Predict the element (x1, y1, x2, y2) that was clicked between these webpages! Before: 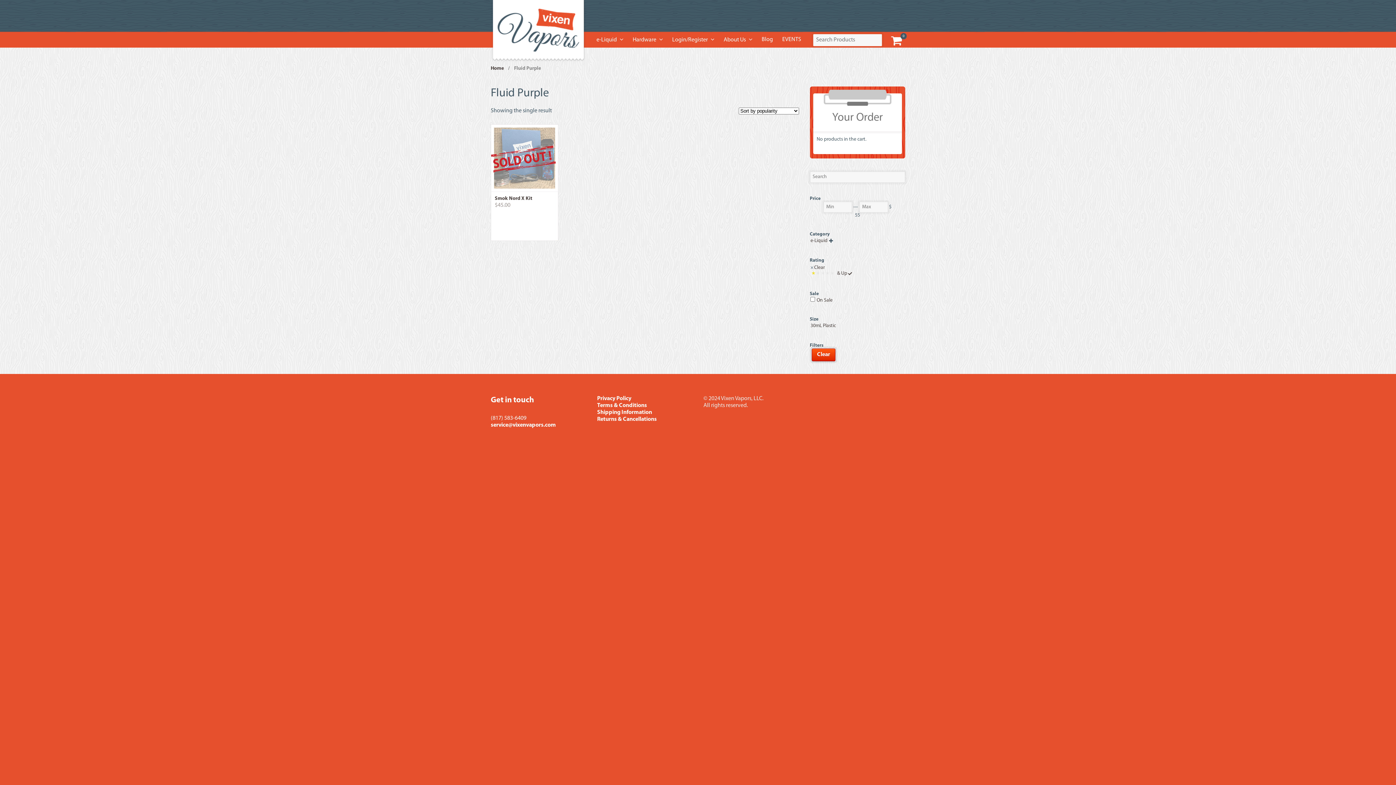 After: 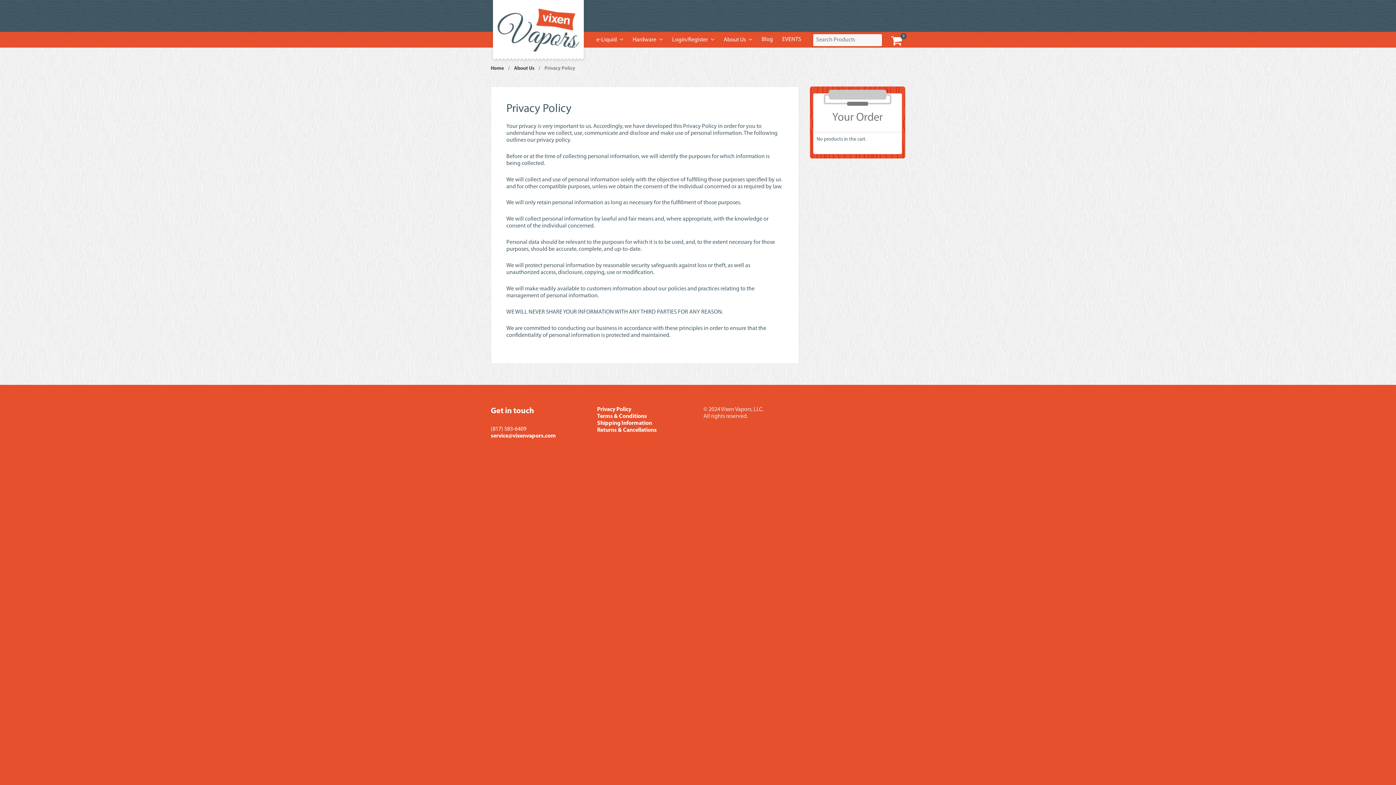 Action: label: Privacy Policy bbox: (597, 395, 631, 401)